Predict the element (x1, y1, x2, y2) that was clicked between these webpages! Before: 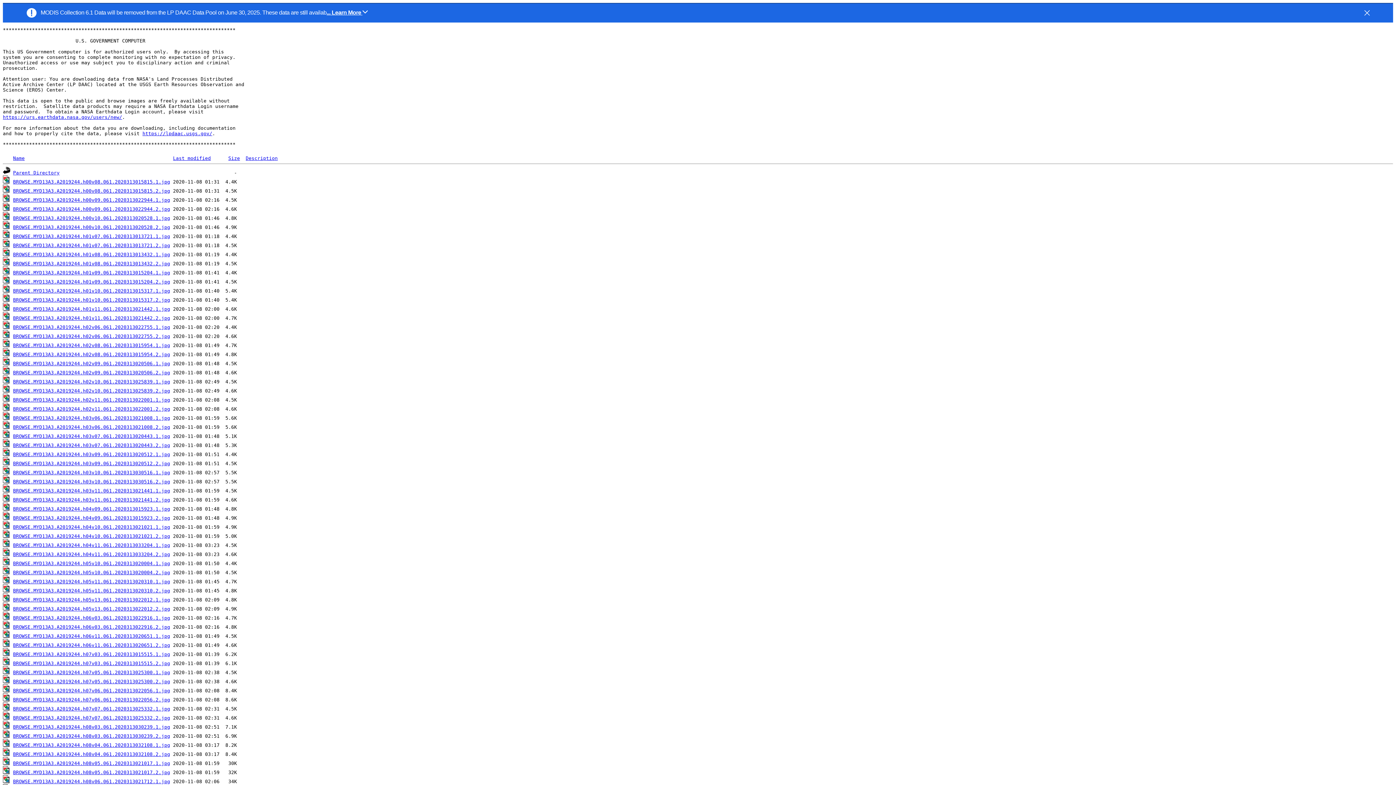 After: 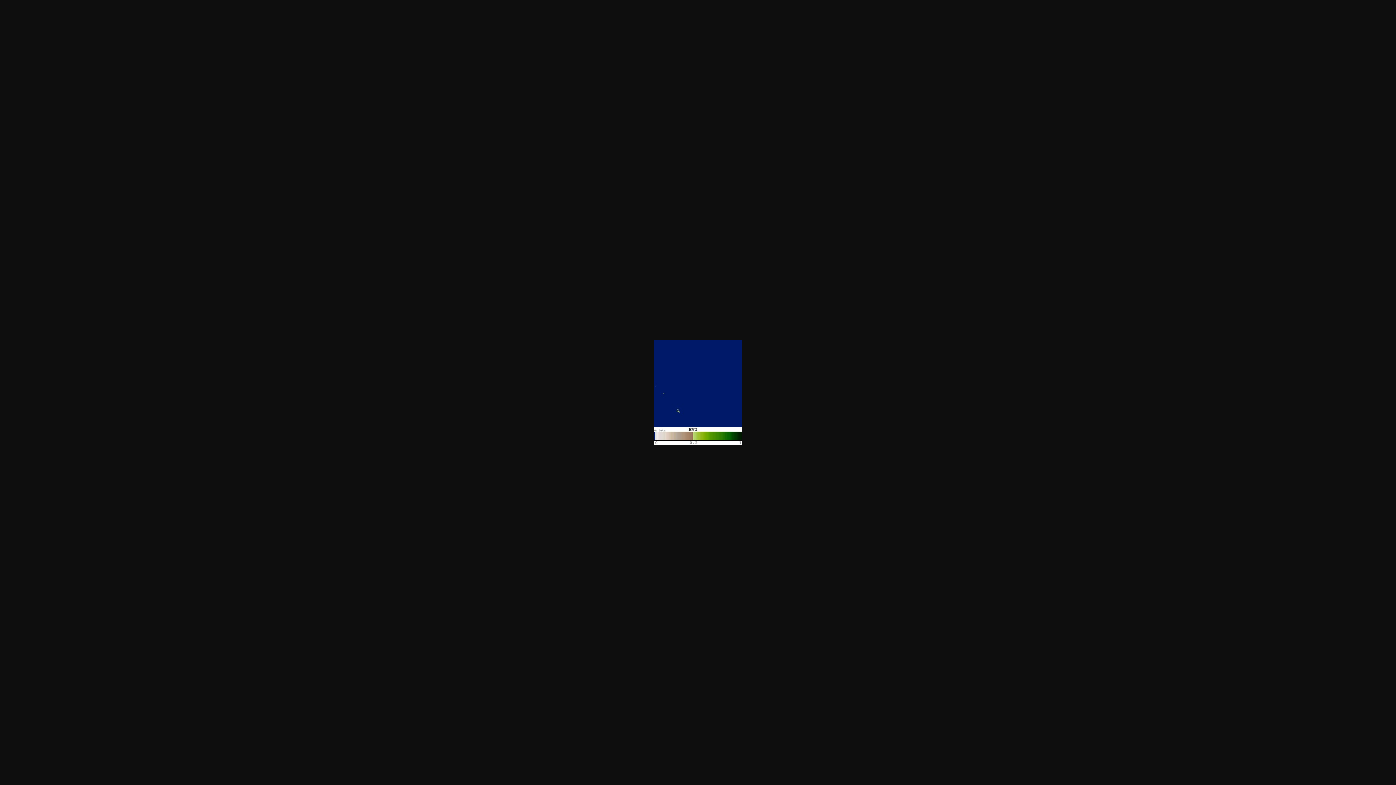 Action: label: BROWSE.MYD13A3.A2019244.h02v08.061.2020313015954.1.jpg bbox: (13, 342, 170, 348)